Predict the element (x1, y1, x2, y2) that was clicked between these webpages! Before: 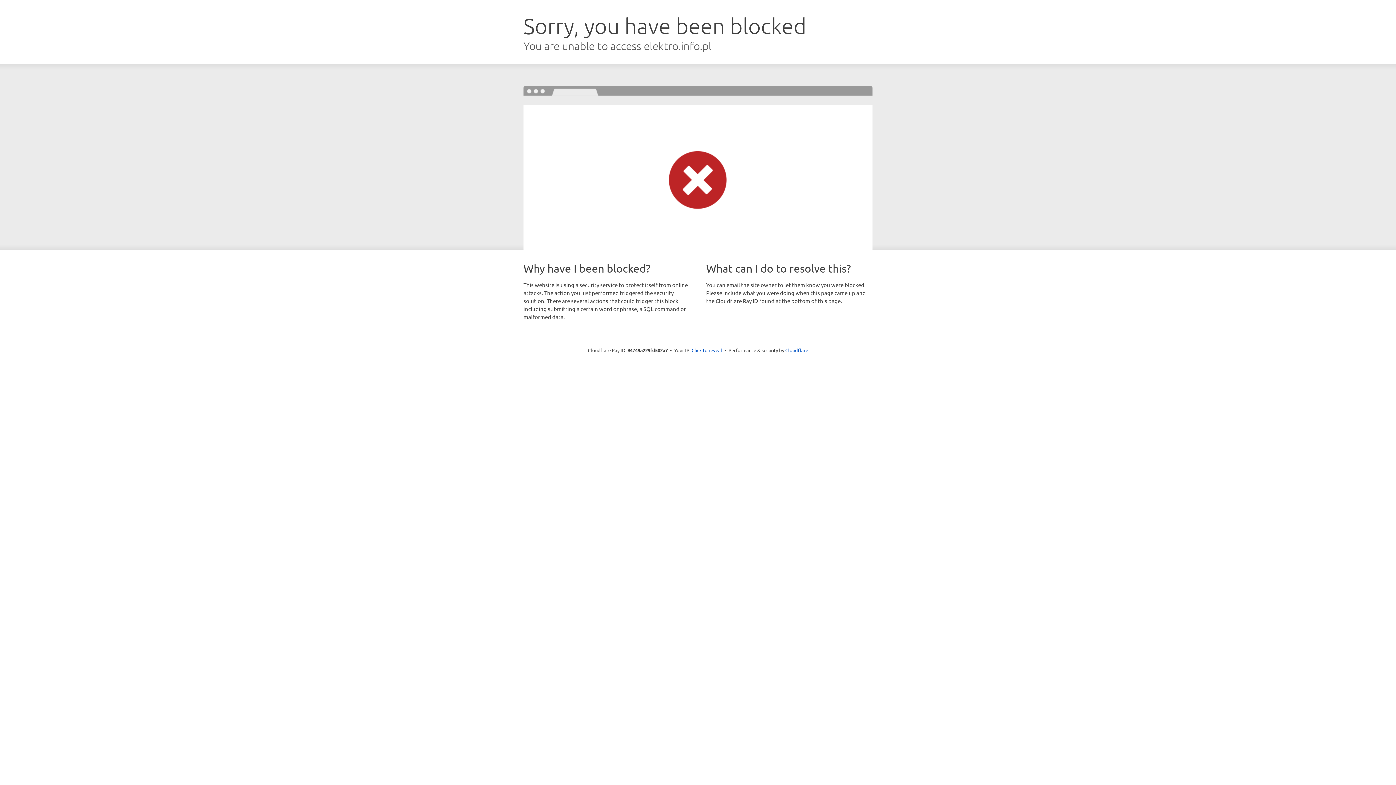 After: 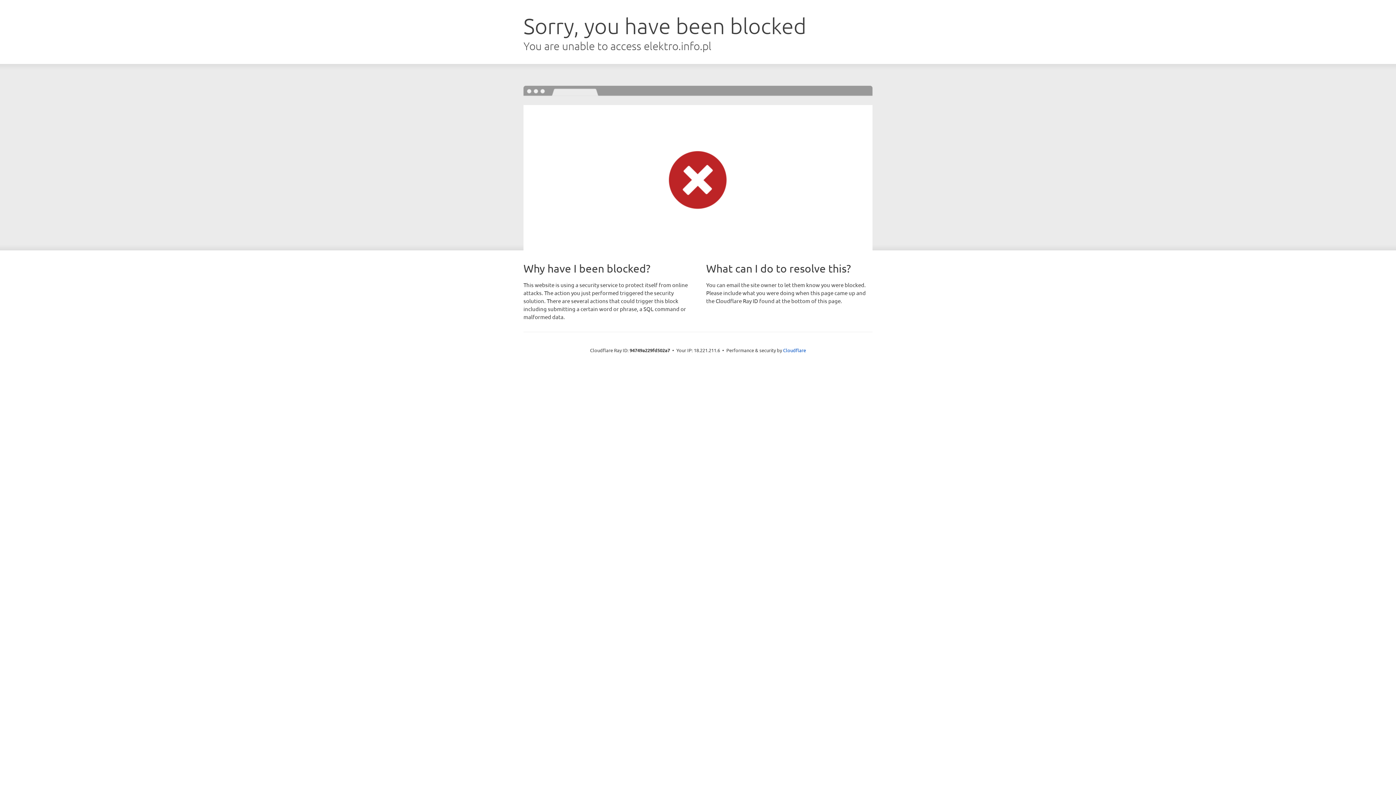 Action: bbox: (691, 346, 722, 353) label: Click to reveal